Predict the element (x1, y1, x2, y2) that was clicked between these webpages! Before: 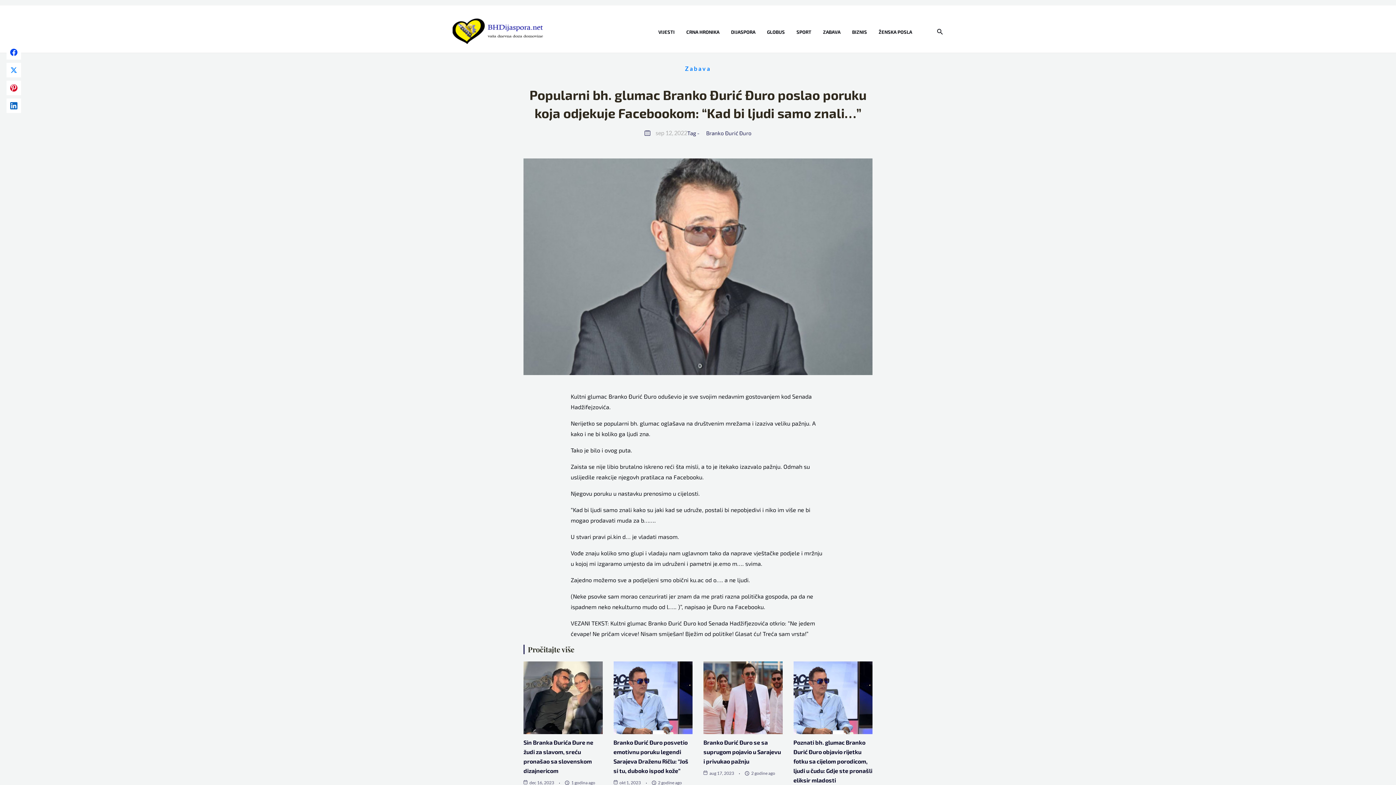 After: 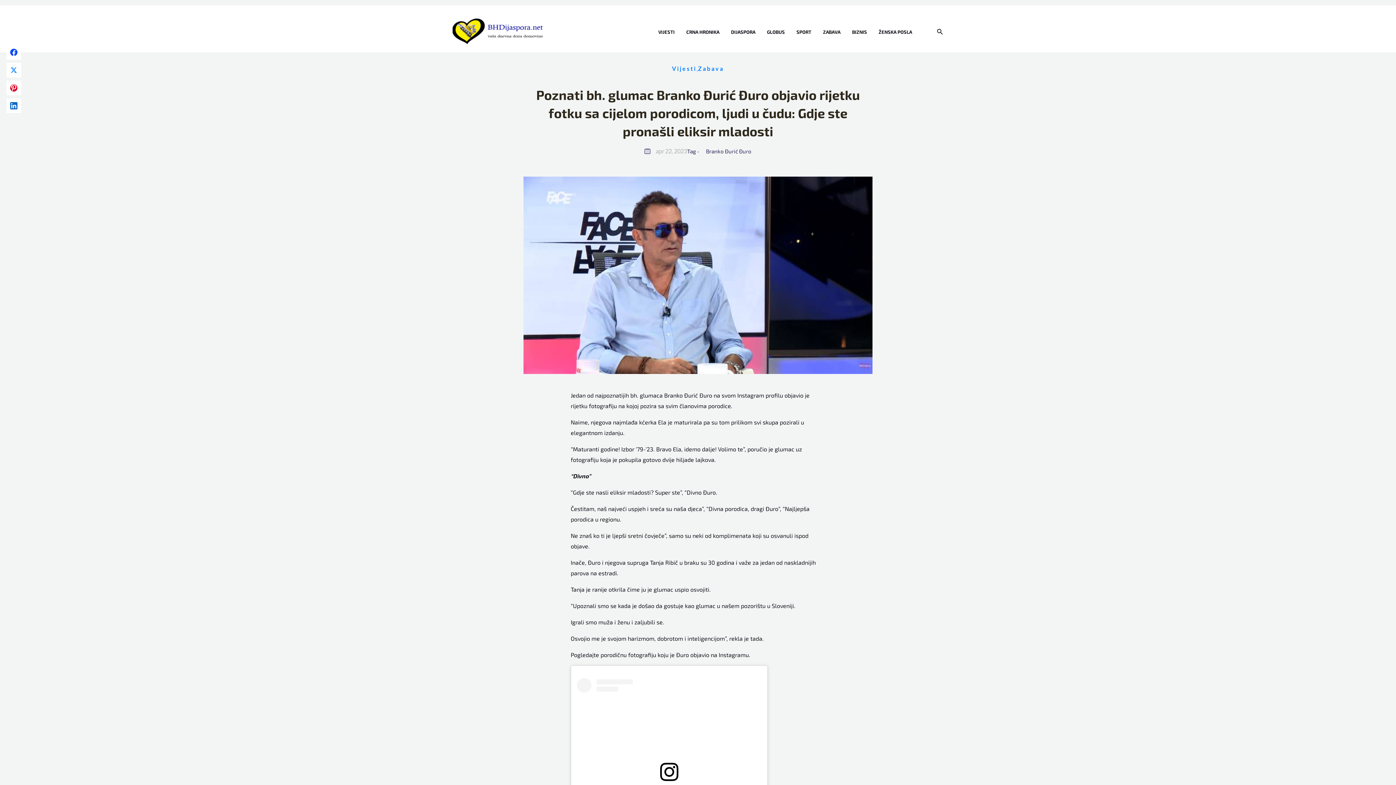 Action: bbox: (793, 661, 872, 734)